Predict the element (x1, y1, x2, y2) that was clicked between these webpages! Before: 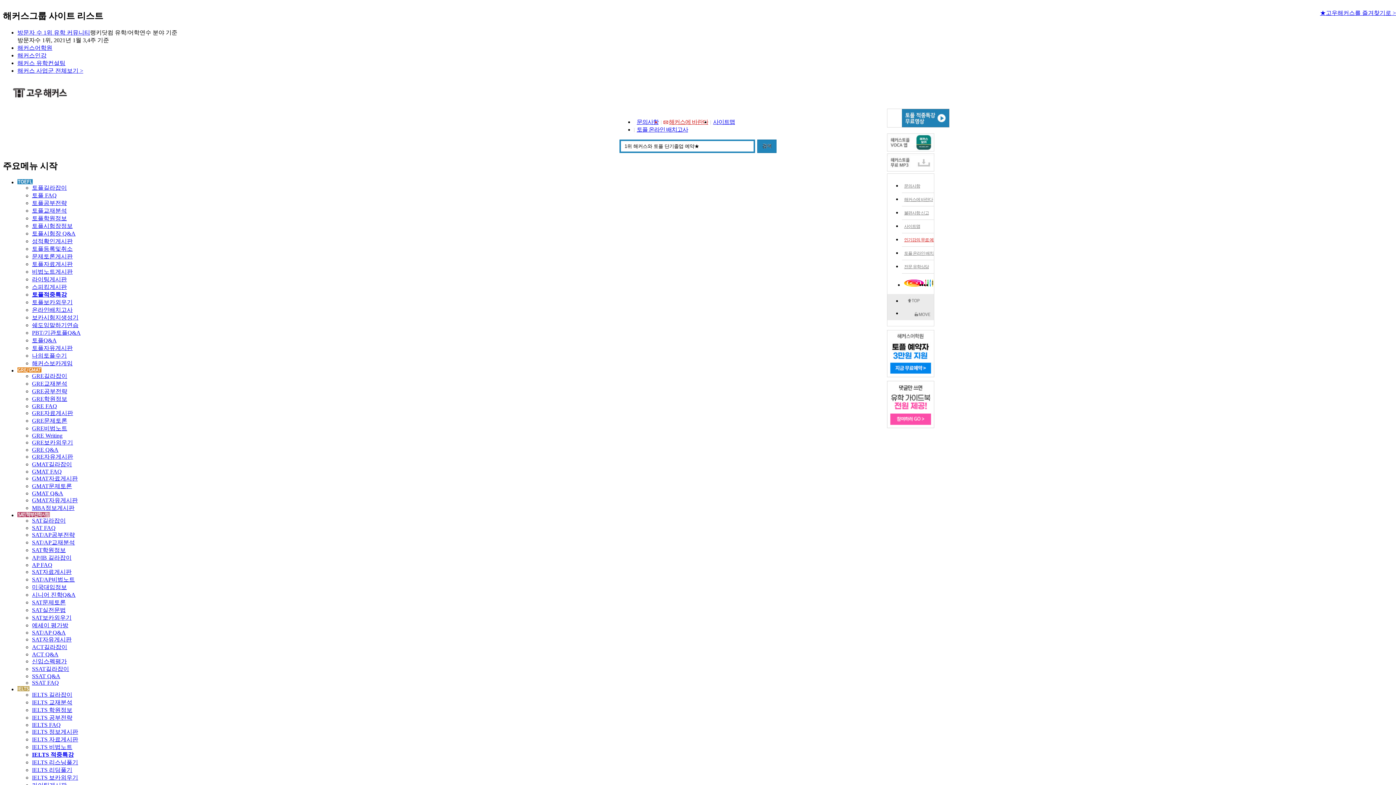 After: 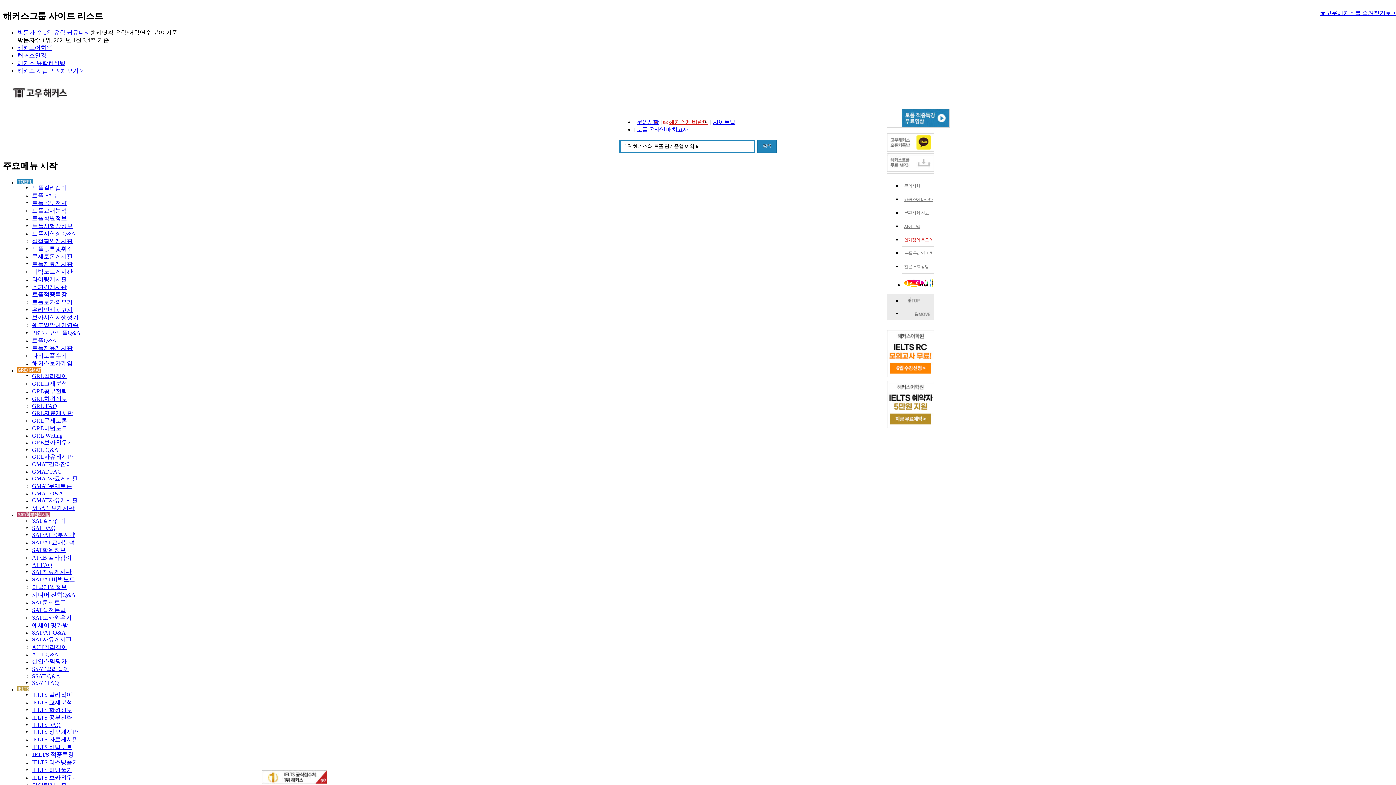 Action: bbox: (32, 691, 72, 698) label: IELTS 길라잡이